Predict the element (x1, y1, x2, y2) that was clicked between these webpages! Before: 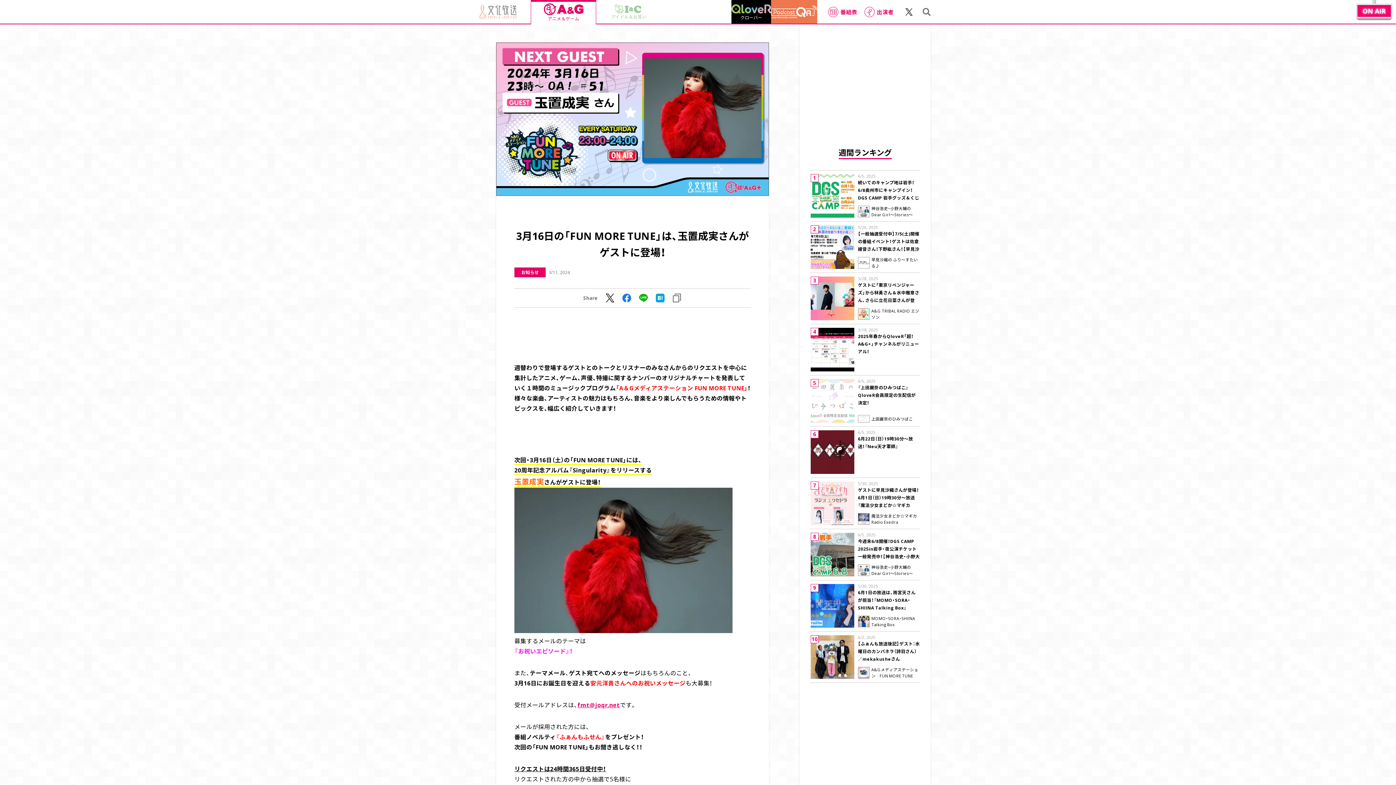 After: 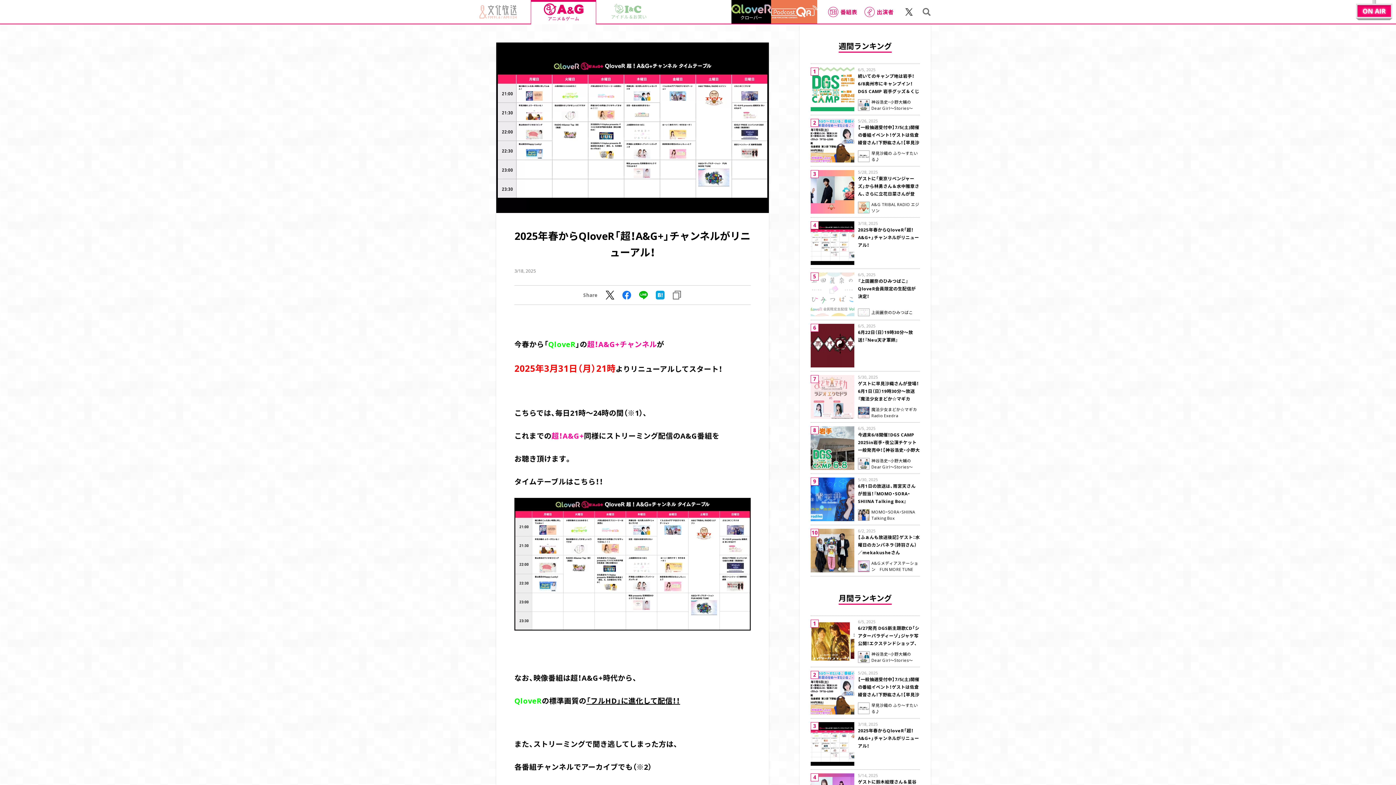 Action: label: 2025年春からQloveR「超！A&G+」チャンネルがリニューアル！ bbox: (858, 333, 919, 354)